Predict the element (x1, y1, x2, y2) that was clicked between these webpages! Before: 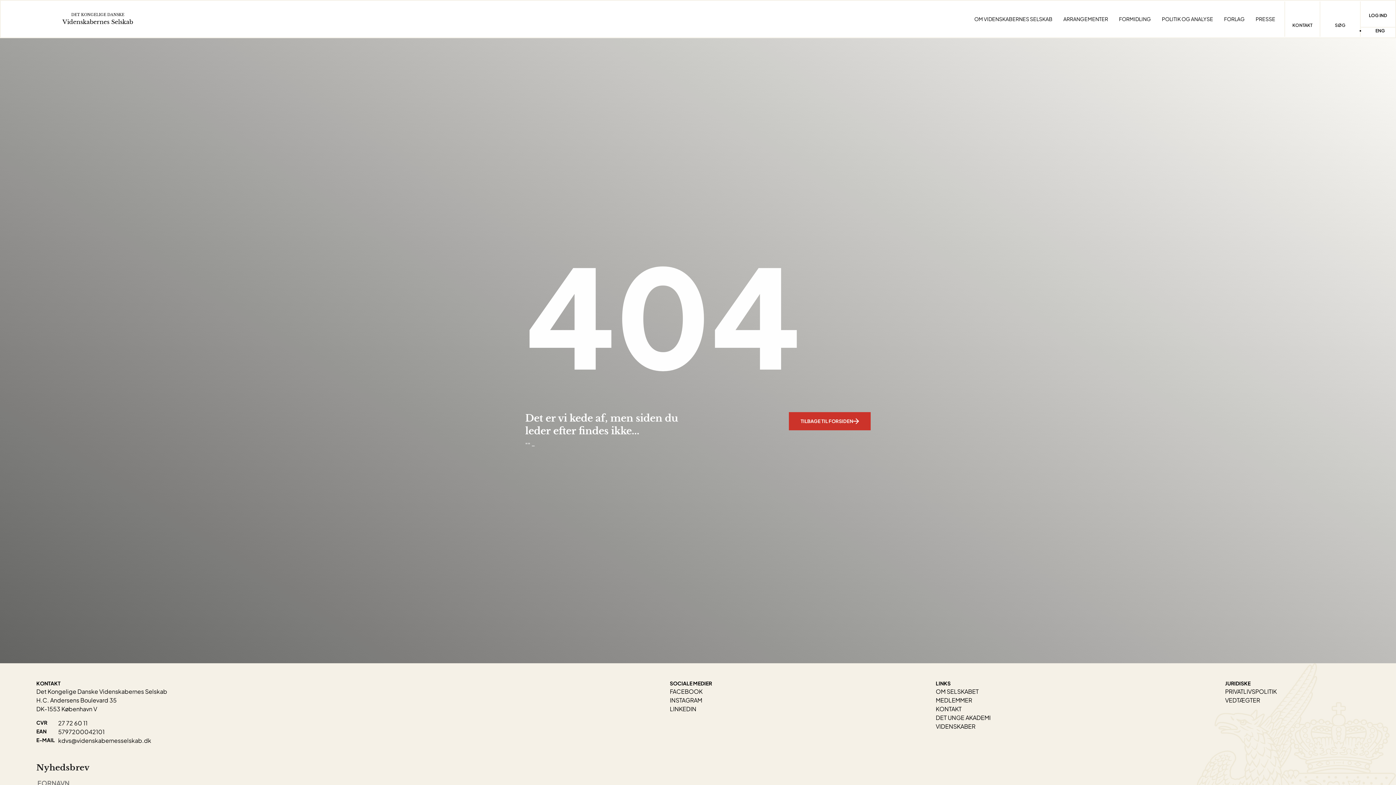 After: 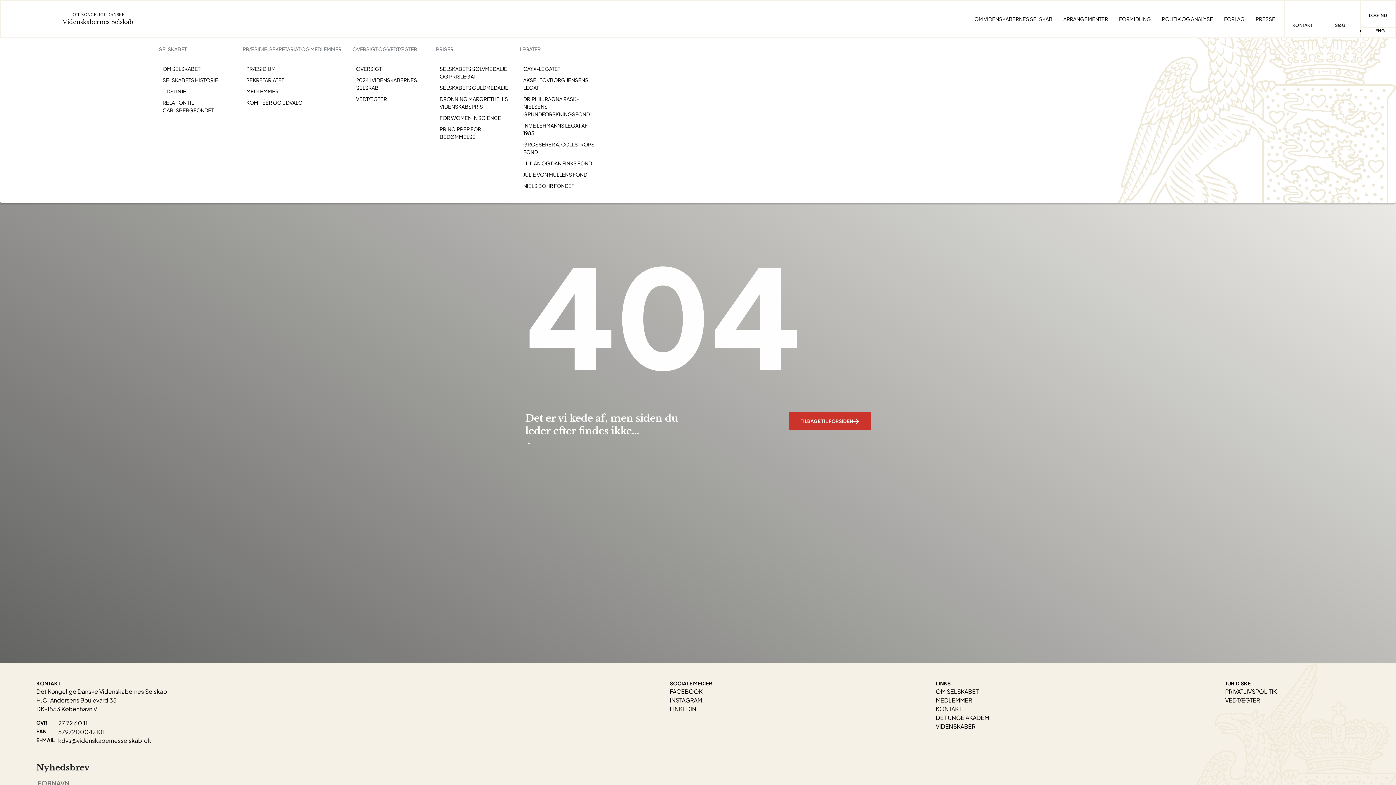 Action: bbox: (970, 15, 1056, 22) label: OM VIDENSKABERNES SELSKAB